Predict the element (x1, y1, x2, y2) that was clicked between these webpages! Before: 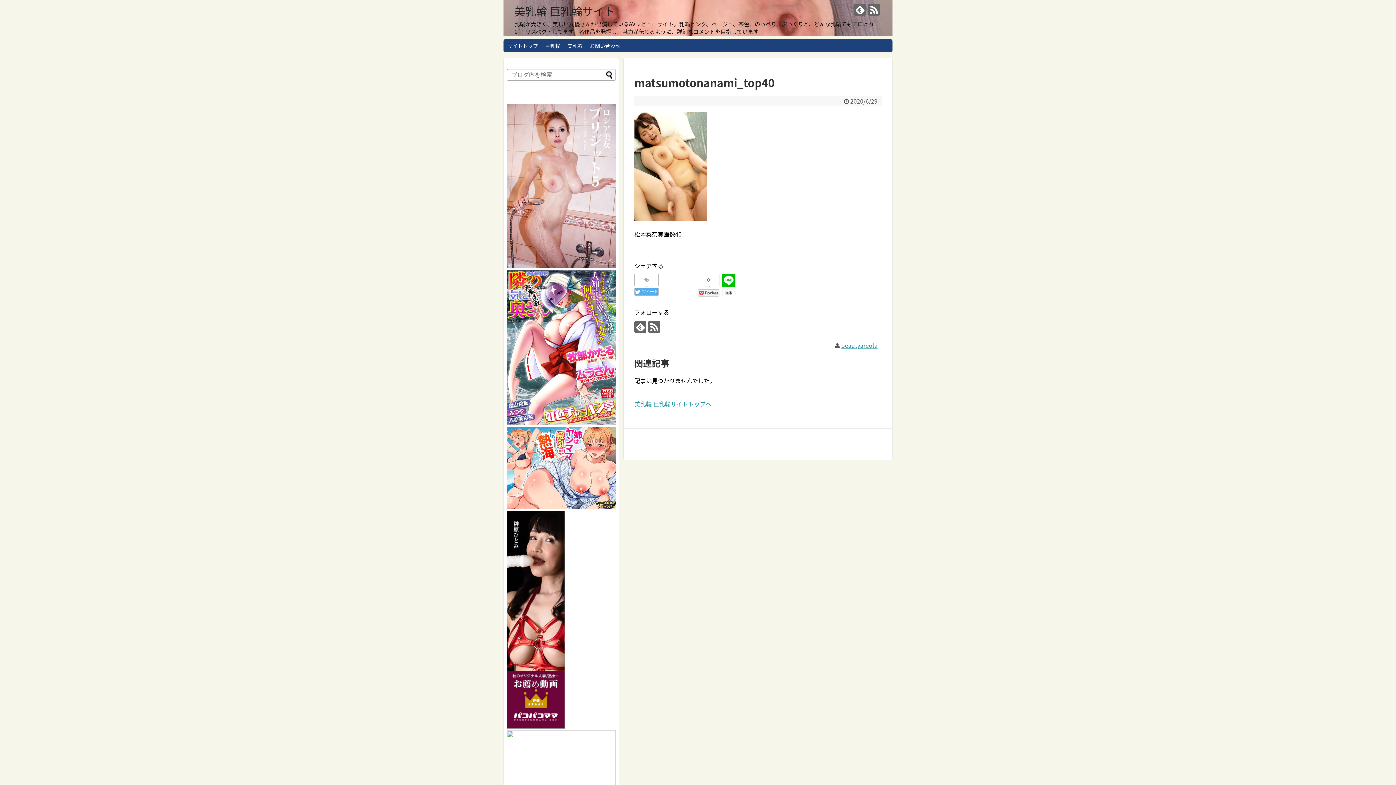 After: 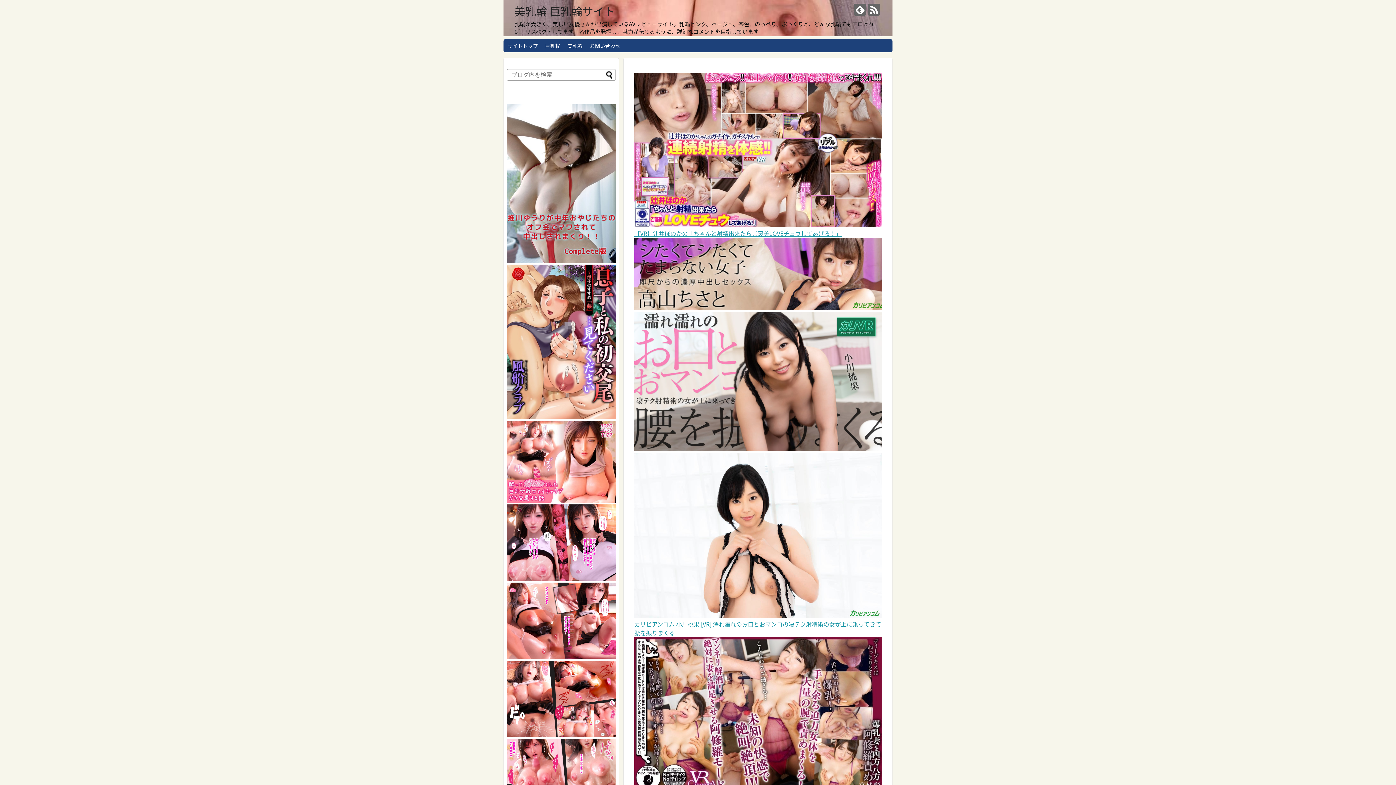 Action: label: 美乳輪 巨乳輪サイト bbox: (514, 2, 615, 19)